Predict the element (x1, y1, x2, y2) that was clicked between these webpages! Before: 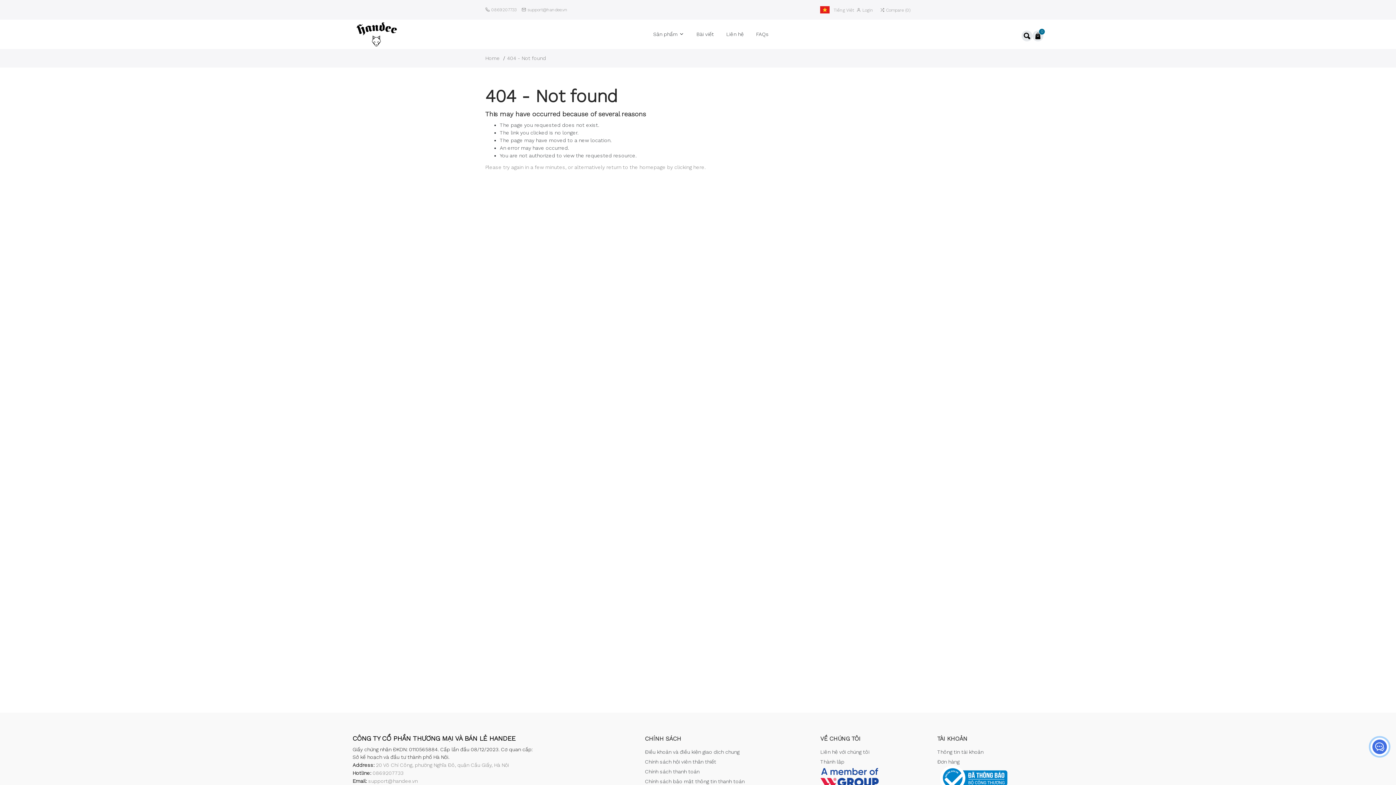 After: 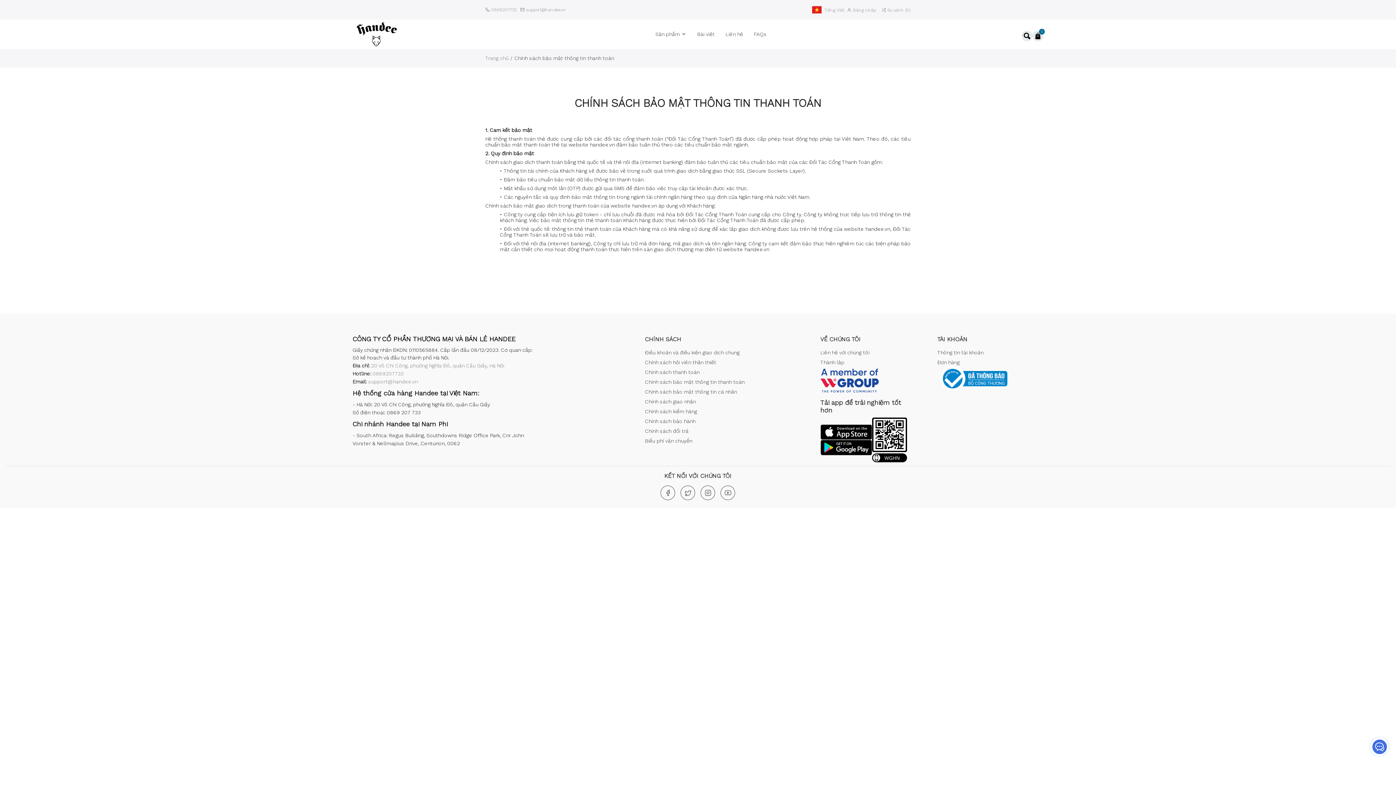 Action: bbox: (645, 778, 809, 785) label: Chính sách bảo mật thông tin thanh toán